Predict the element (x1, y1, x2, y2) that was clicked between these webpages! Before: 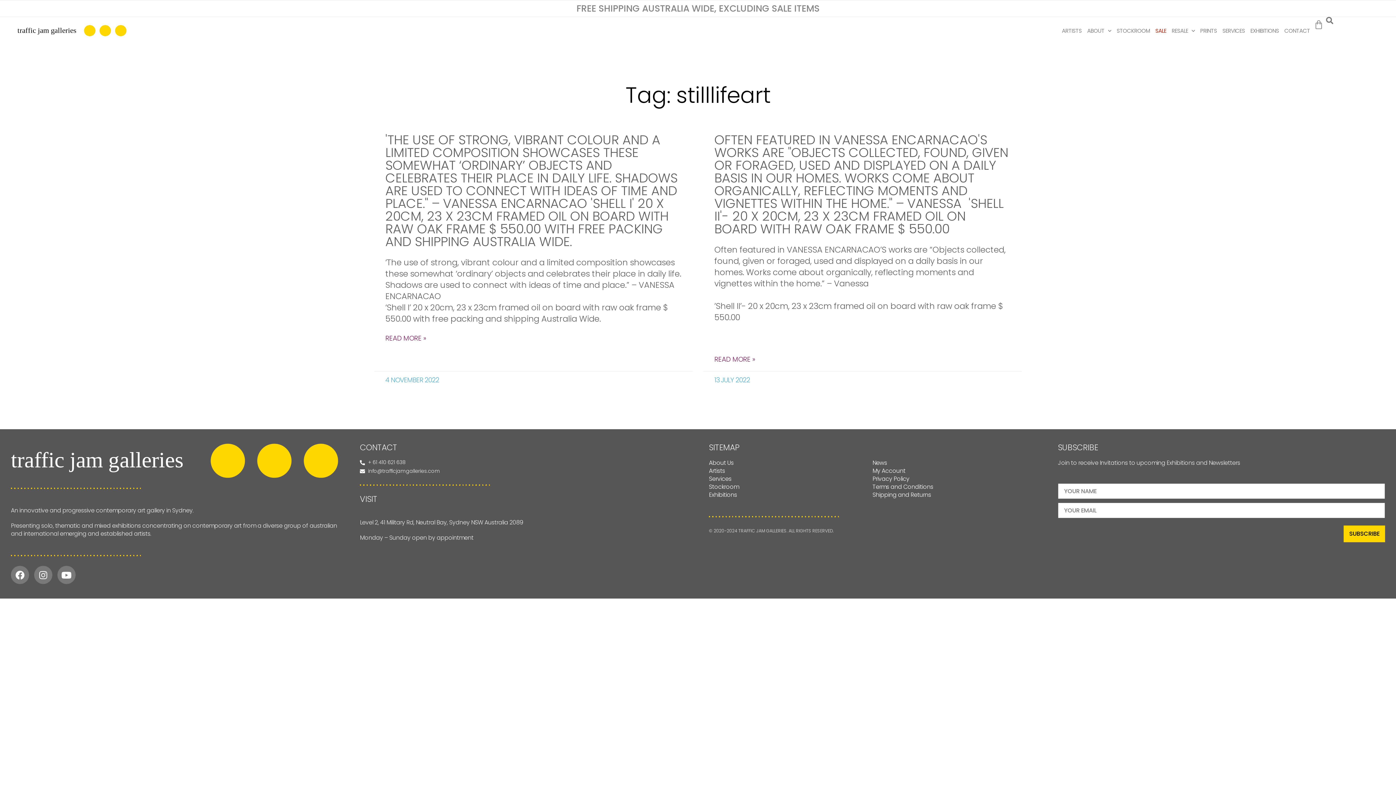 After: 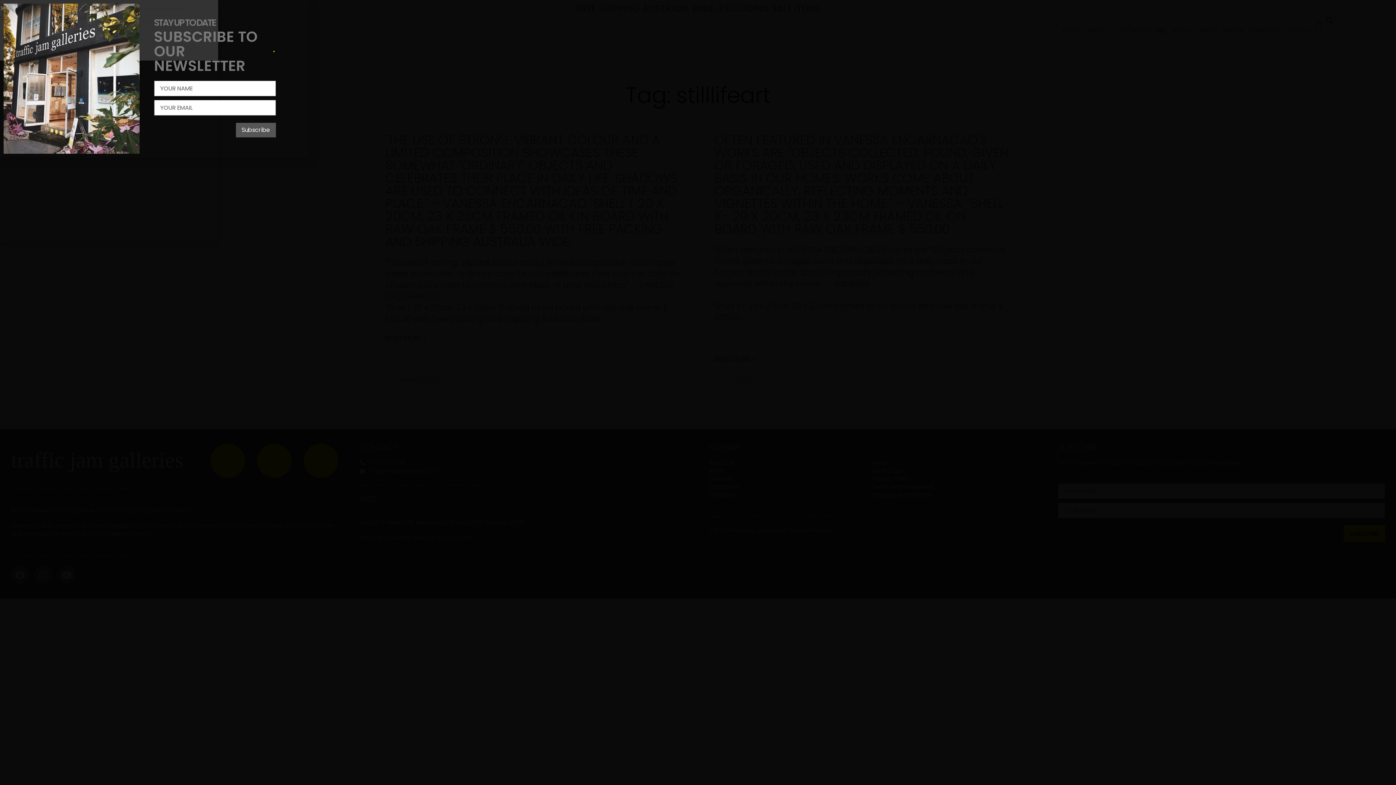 Action: bbox: (1326, 17, 1333, 24)